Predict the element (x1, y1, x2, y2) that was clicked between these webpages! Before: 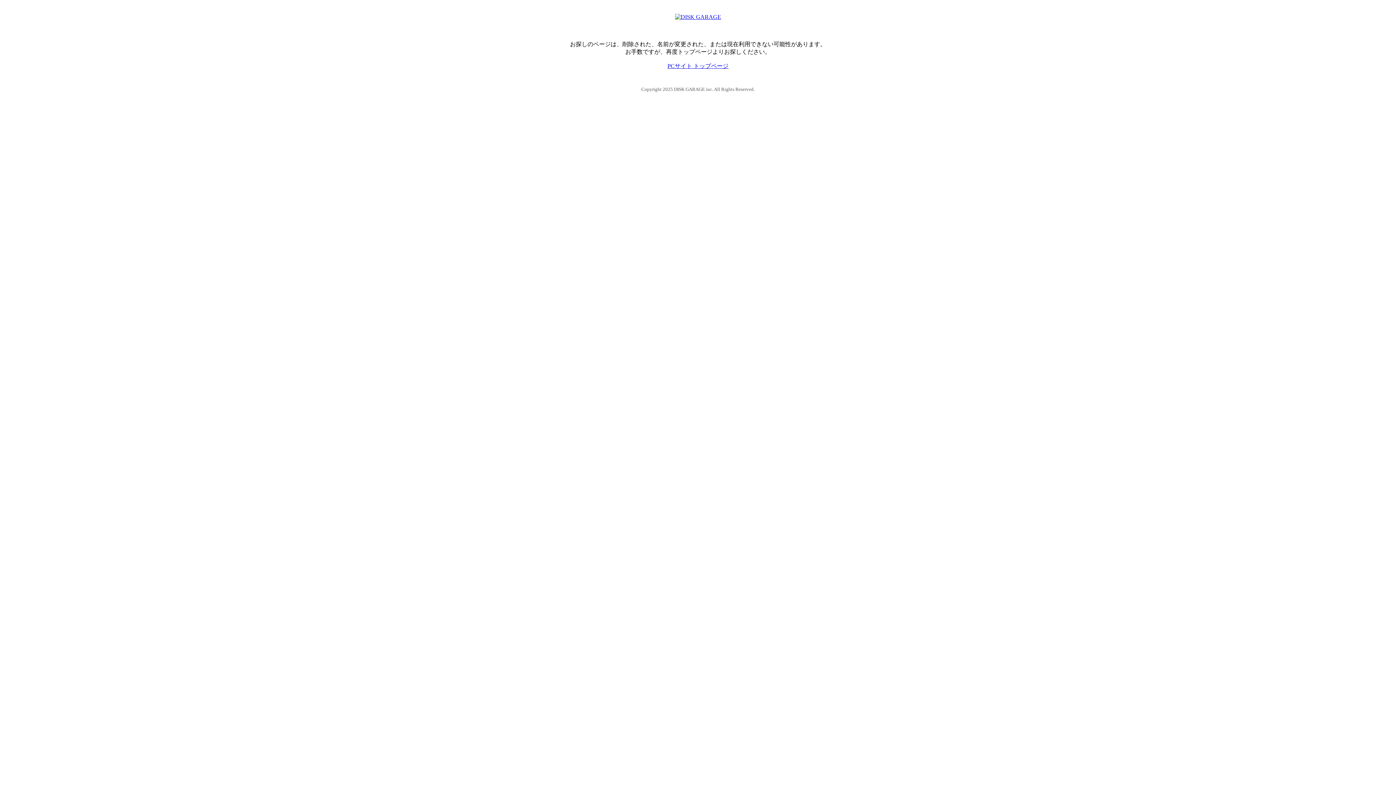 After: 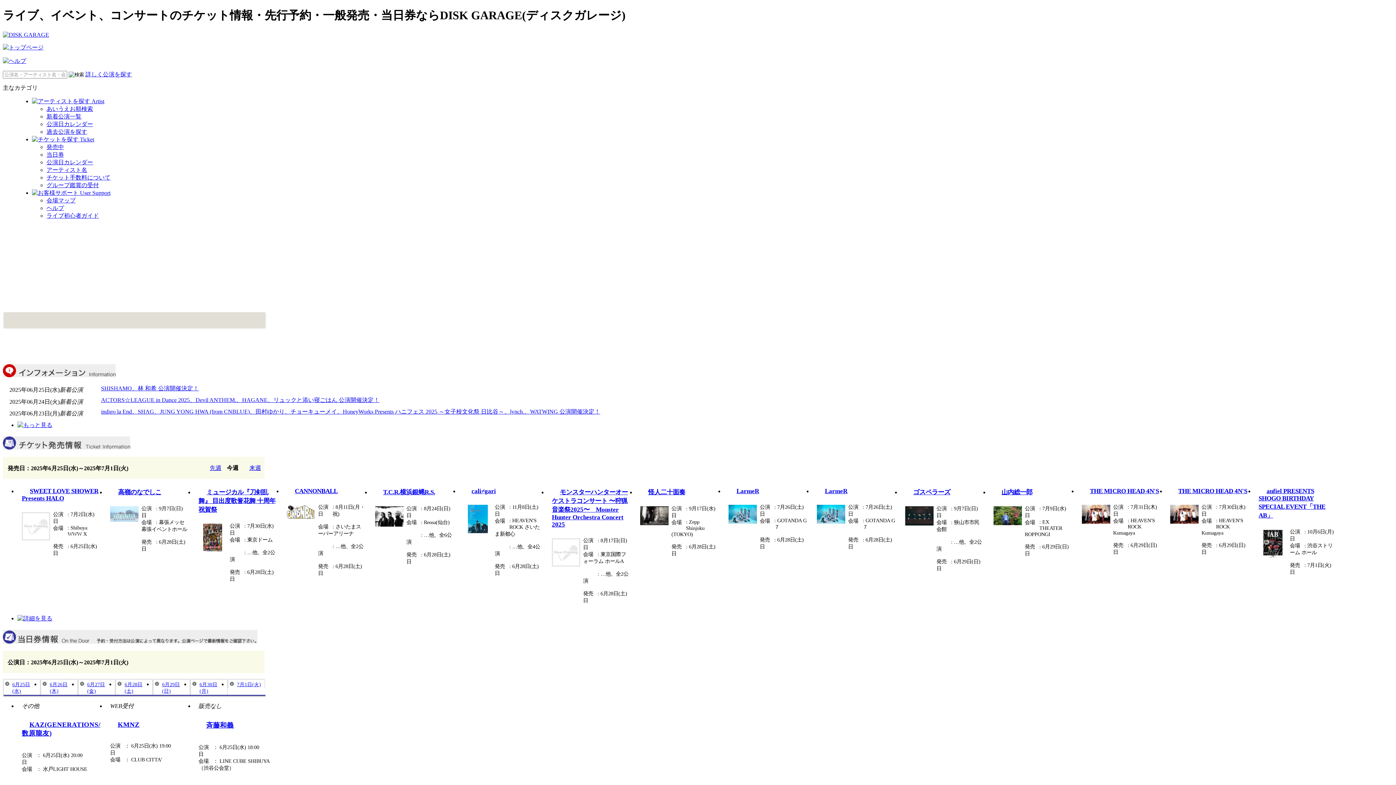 Action: bbox: (675, 13, 721, 20)